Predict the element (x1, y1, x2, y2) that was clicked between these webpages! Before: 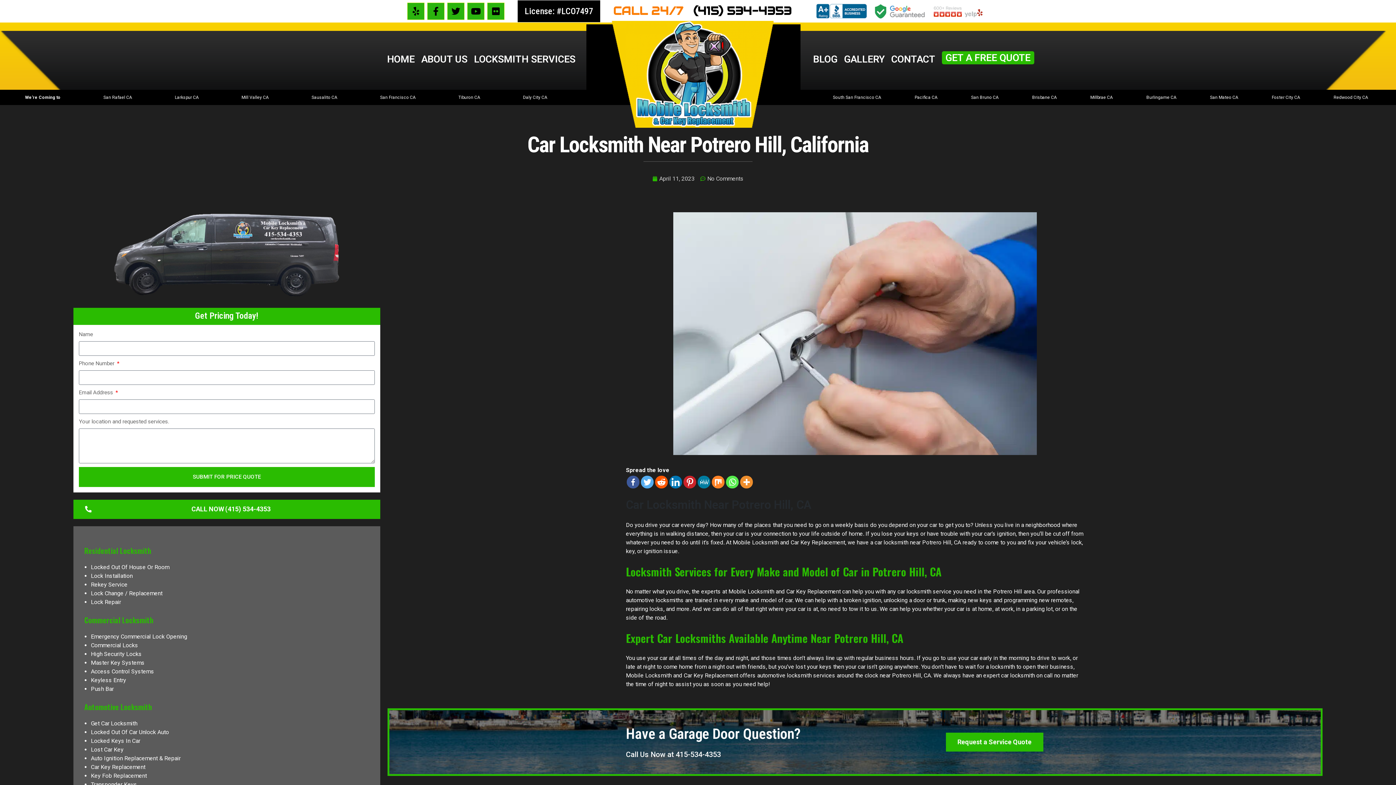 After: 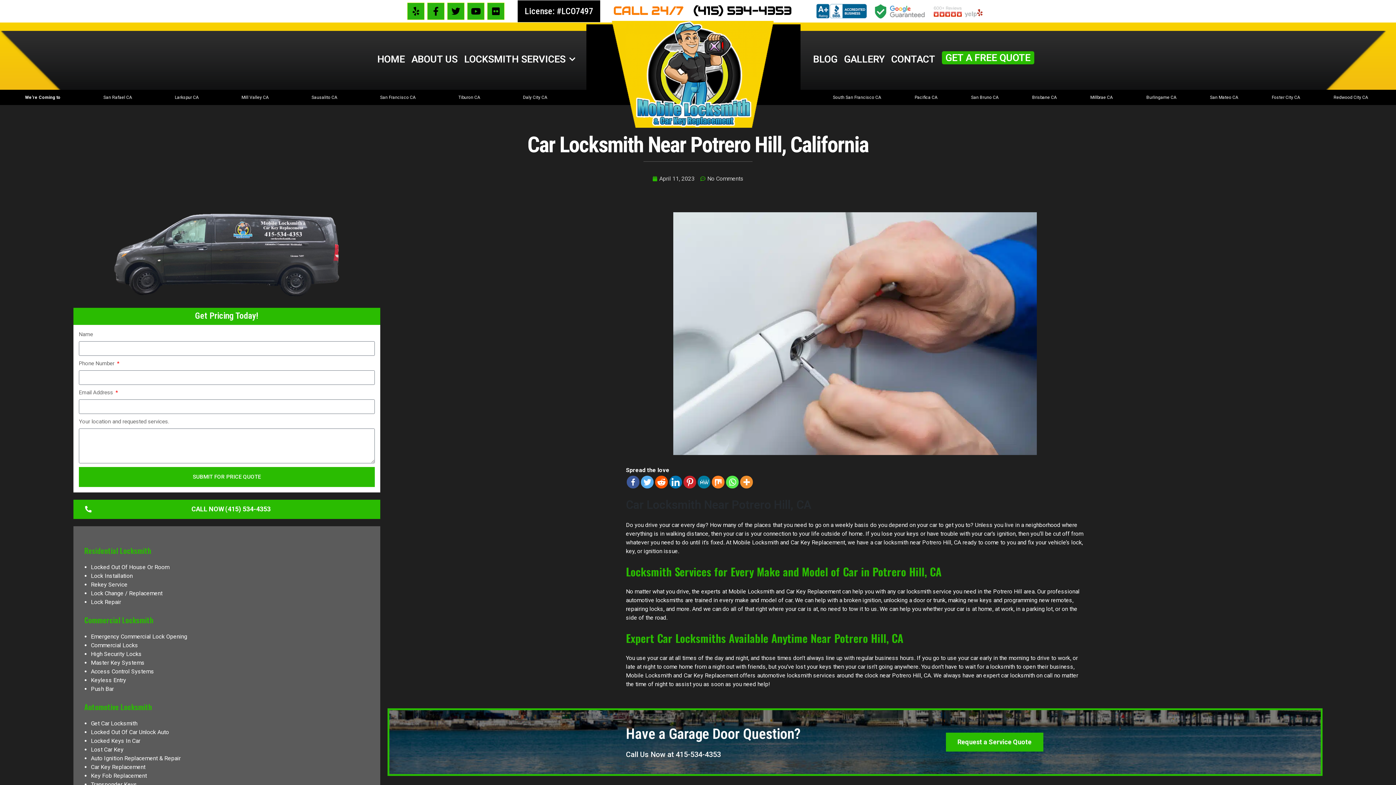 Action: bbox: (1075, 93, 1128, 101) label: Millbrae CA